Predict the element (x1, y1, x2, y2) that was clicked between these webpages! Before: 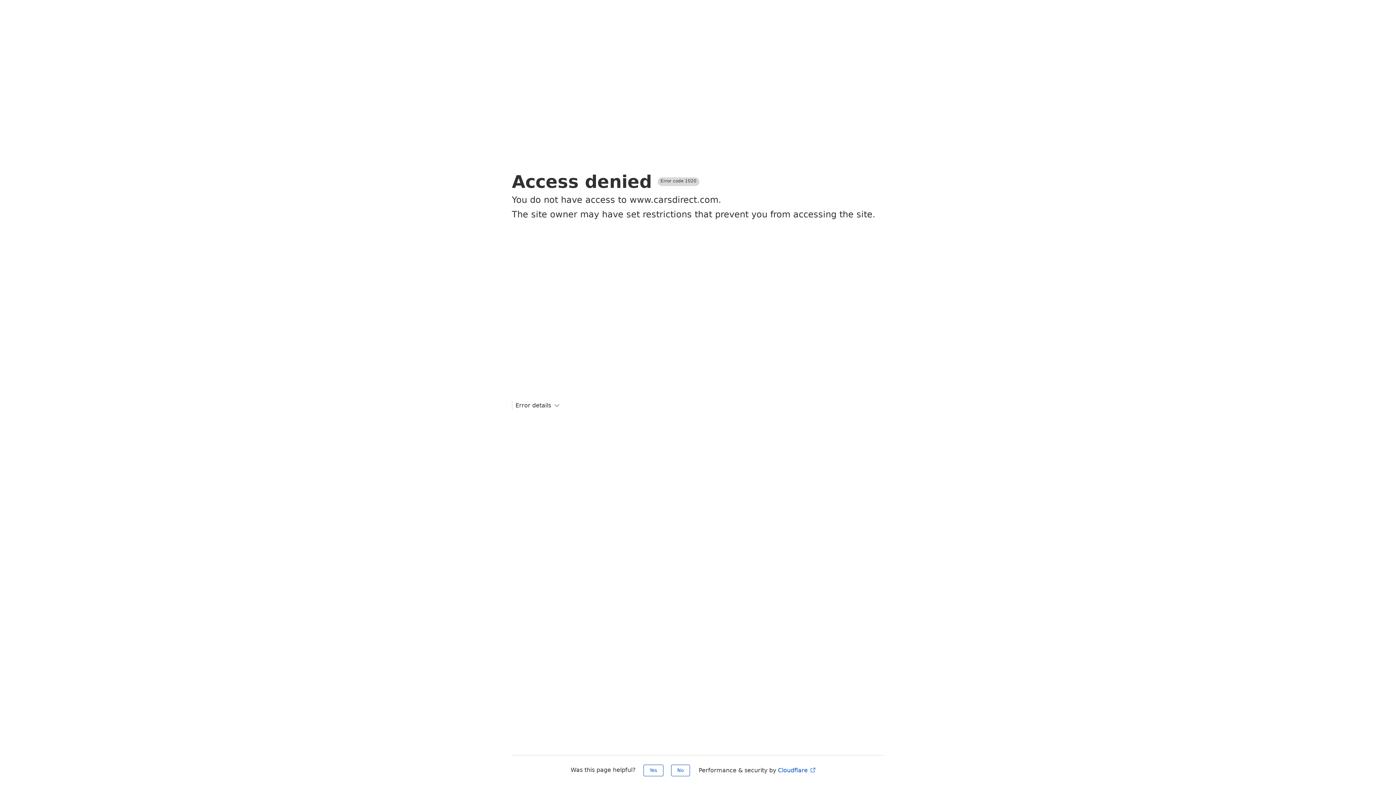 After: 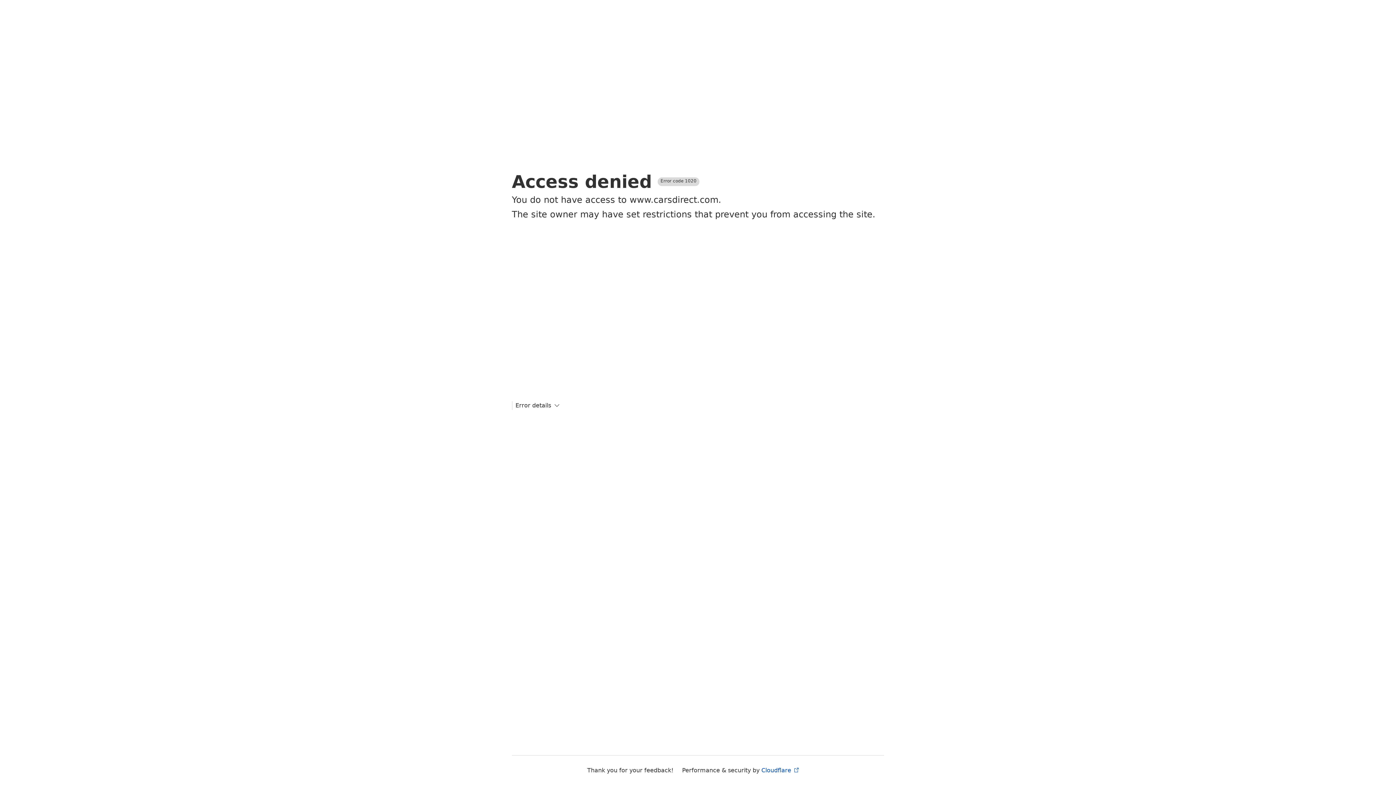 Action: label: No bbox: (671, 765, 690, 776)